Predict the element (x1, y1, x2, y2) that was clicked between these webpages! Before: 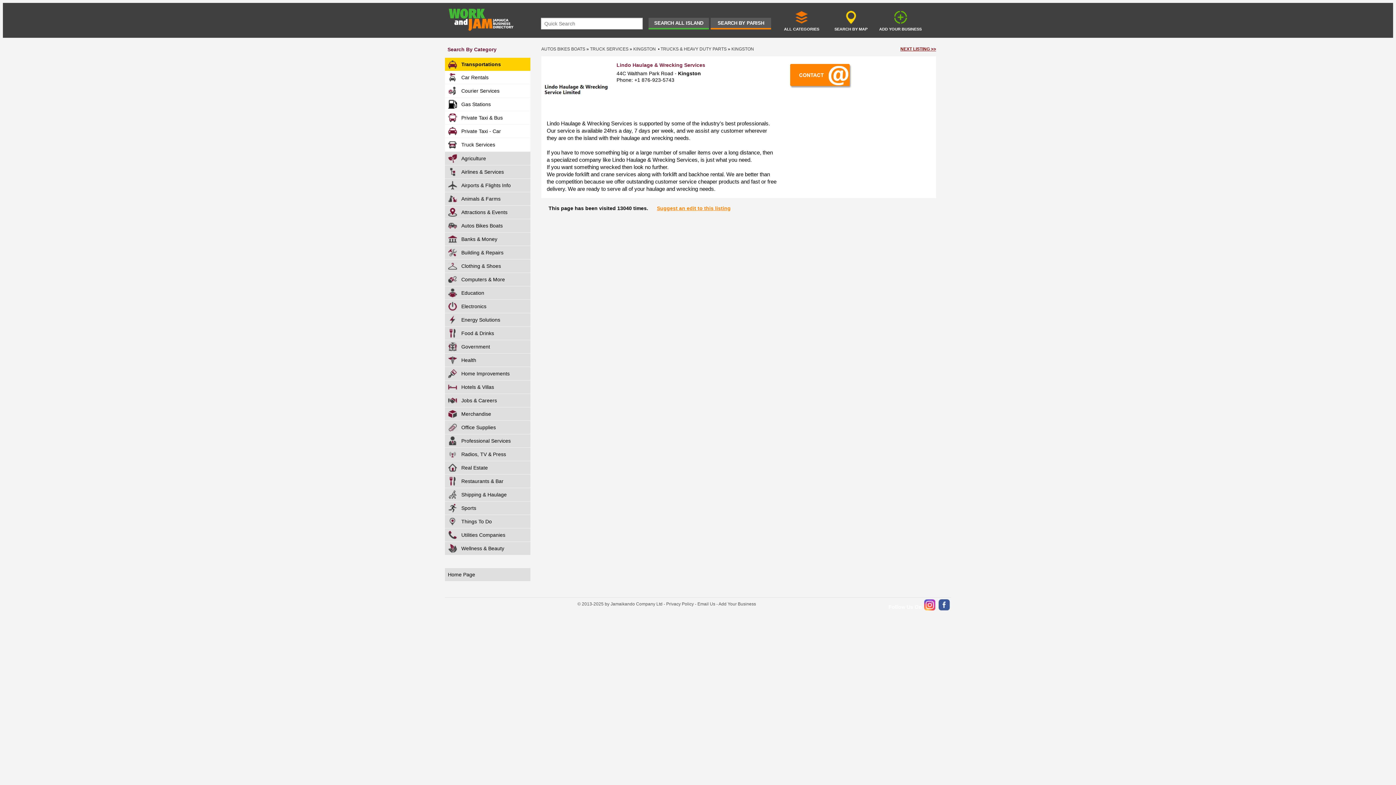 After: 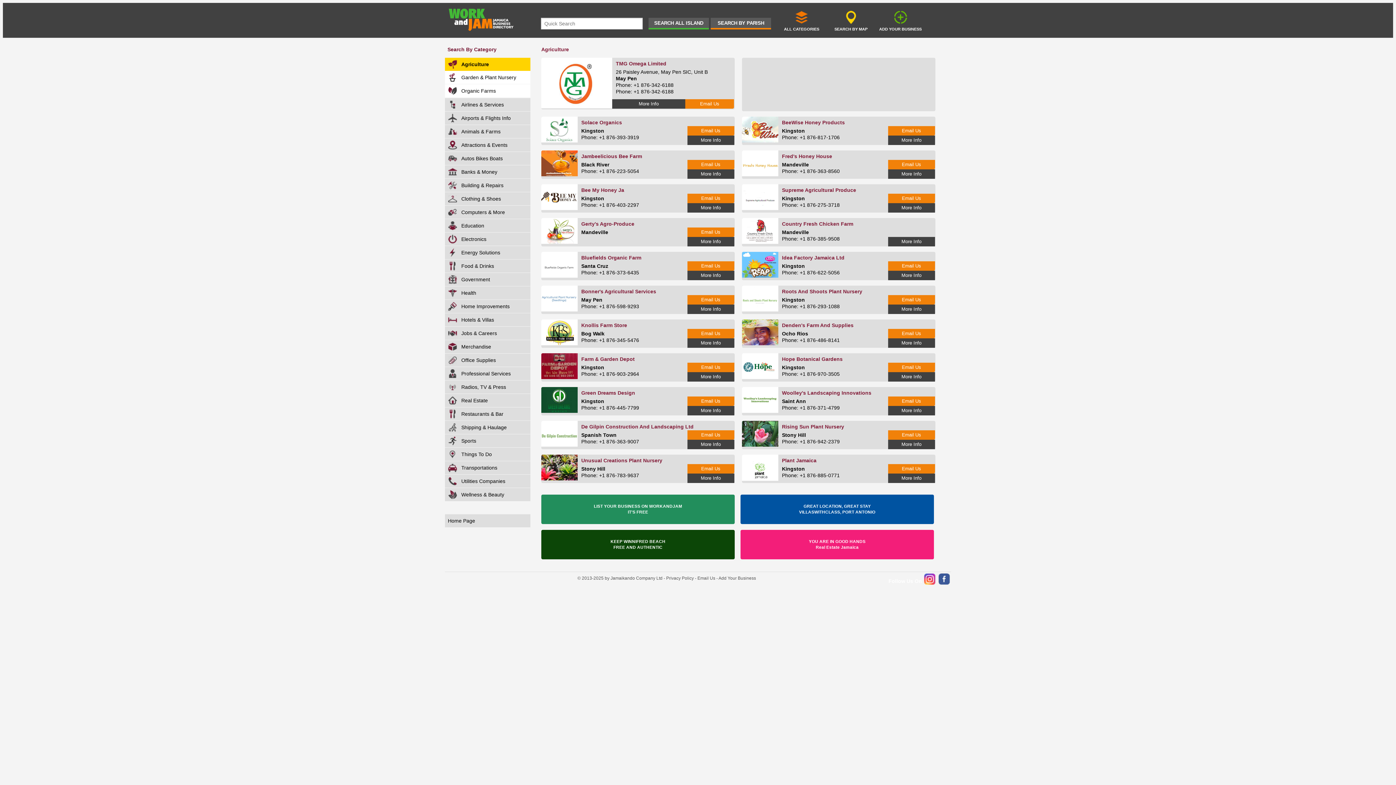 Action: label: Agriculture bbox: (445, 152, 530, 165)